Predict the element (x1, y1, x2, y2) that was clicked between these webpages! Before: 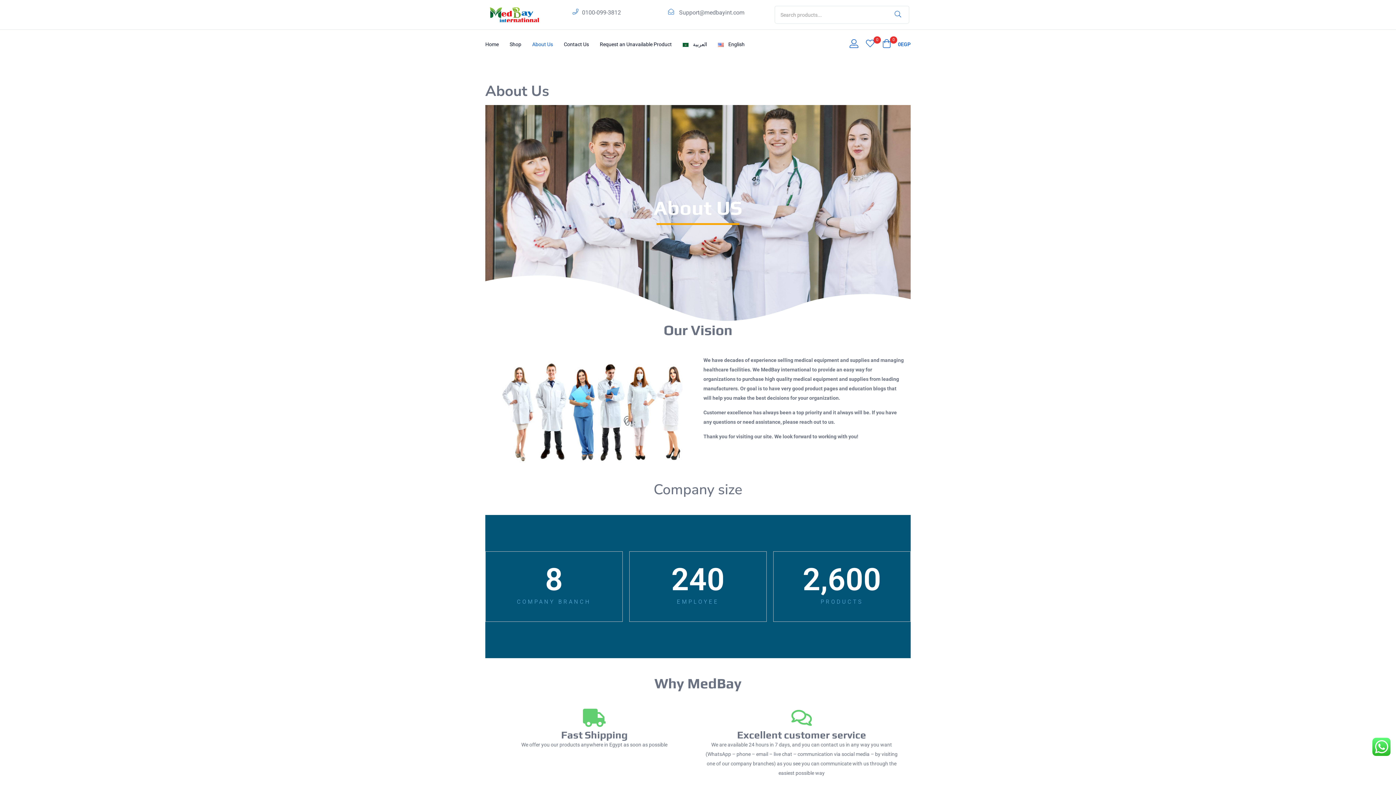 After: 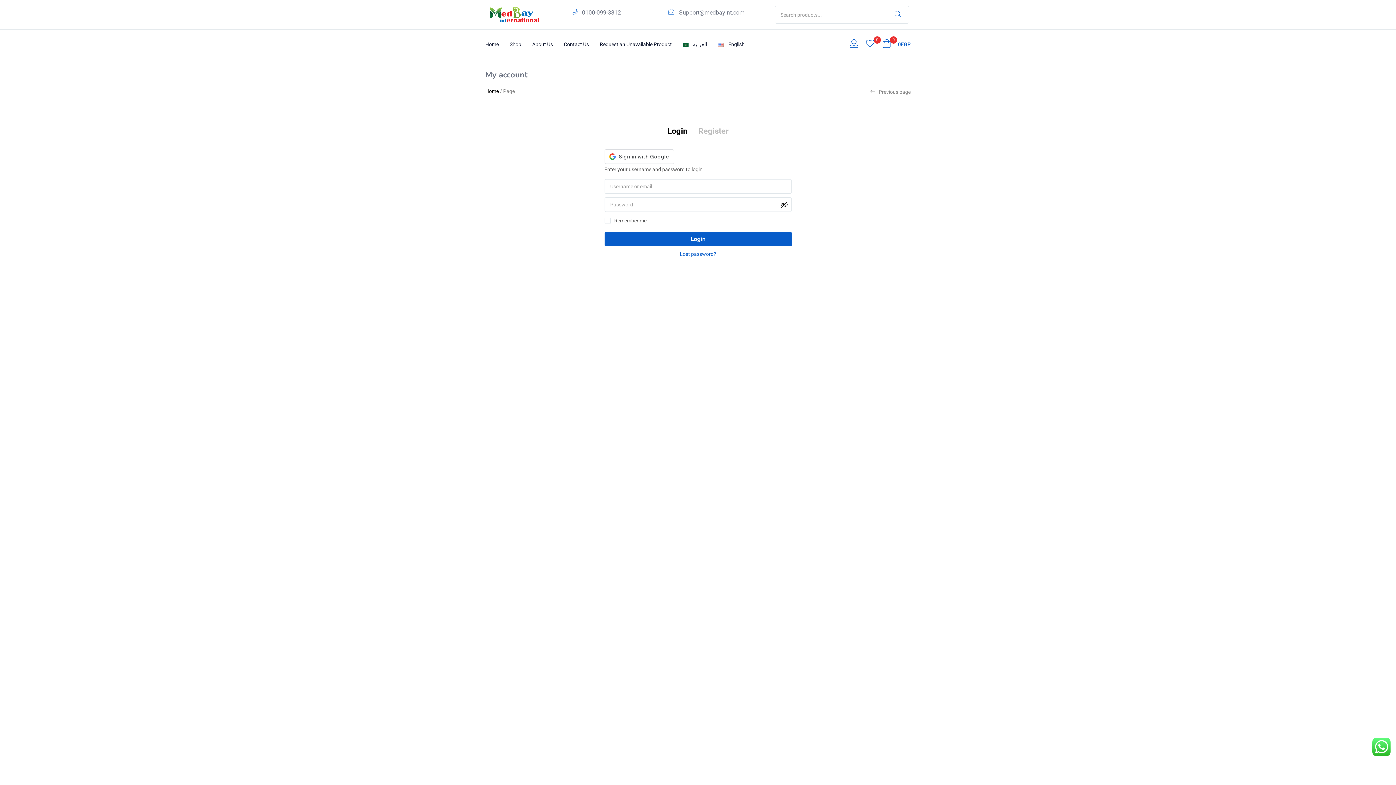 Action: bbox: (849, 36, 858, 52)